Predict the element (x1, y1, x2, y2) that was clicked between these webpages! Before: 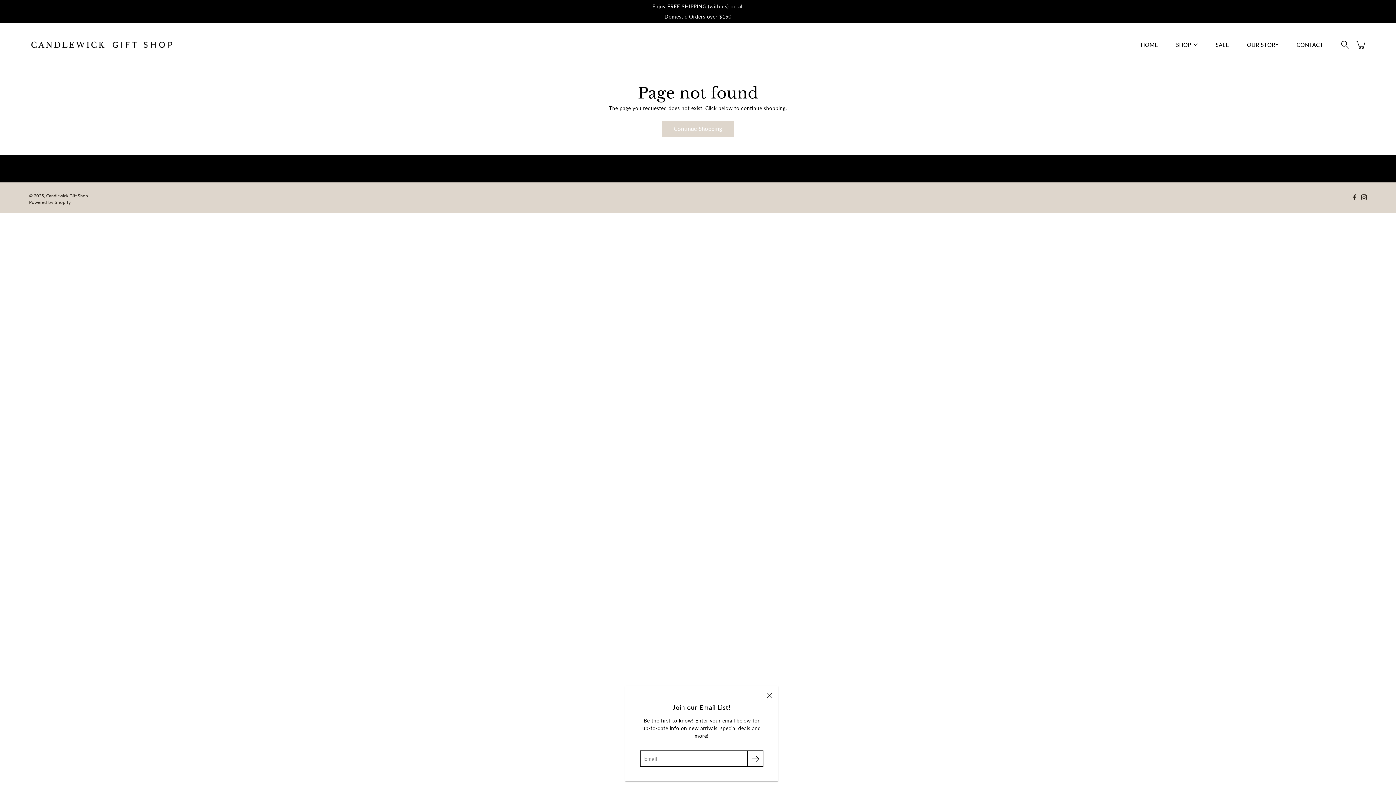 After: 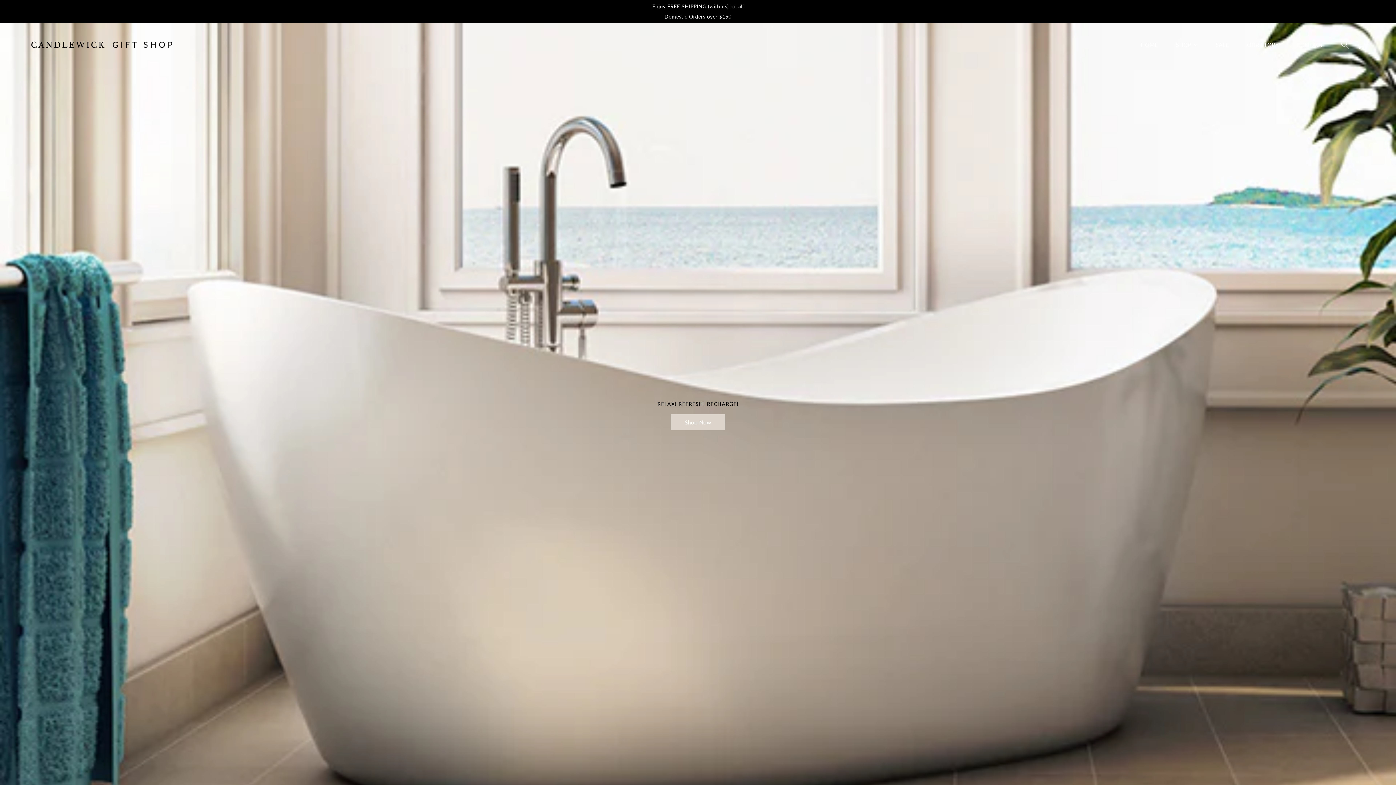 Action: bbox: (662, 120, 733, 136) label: Continue Shopping